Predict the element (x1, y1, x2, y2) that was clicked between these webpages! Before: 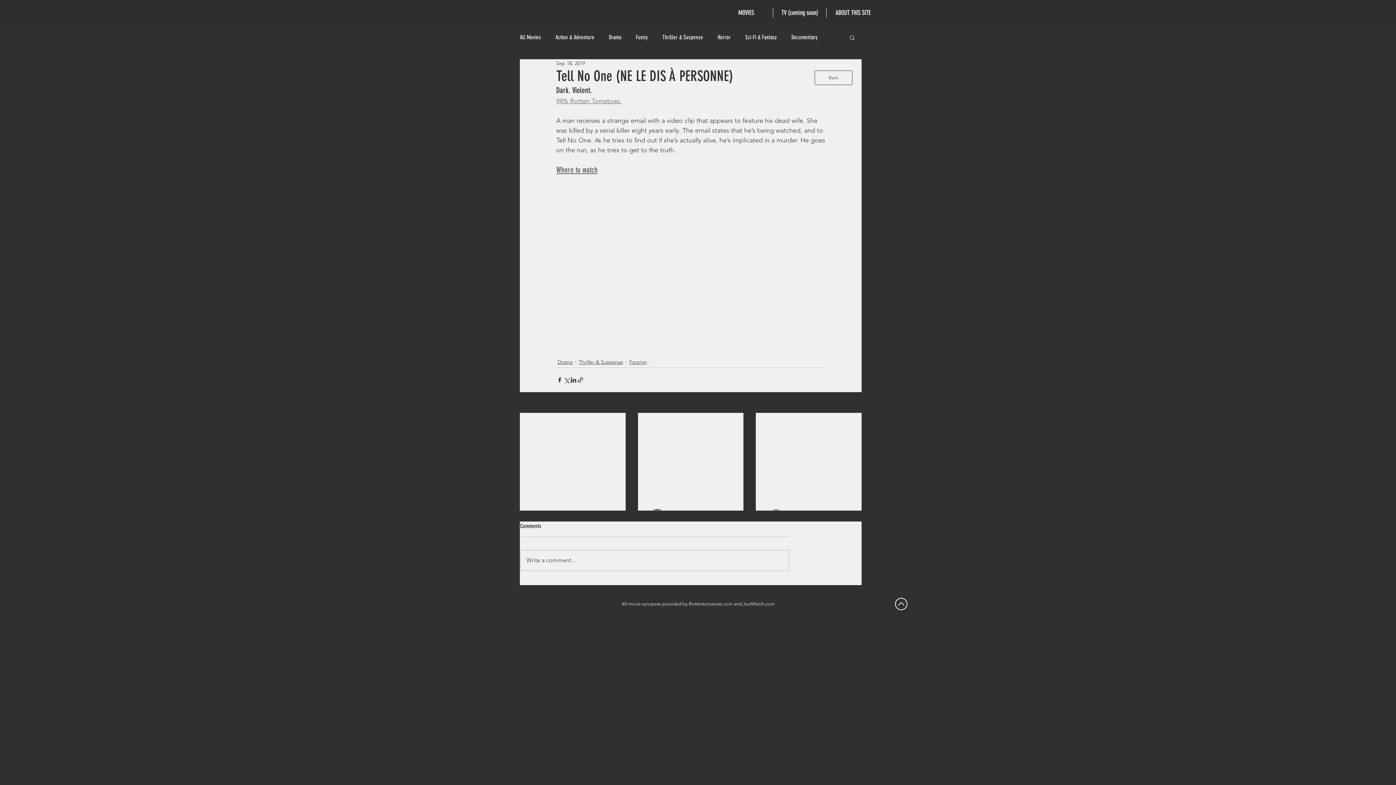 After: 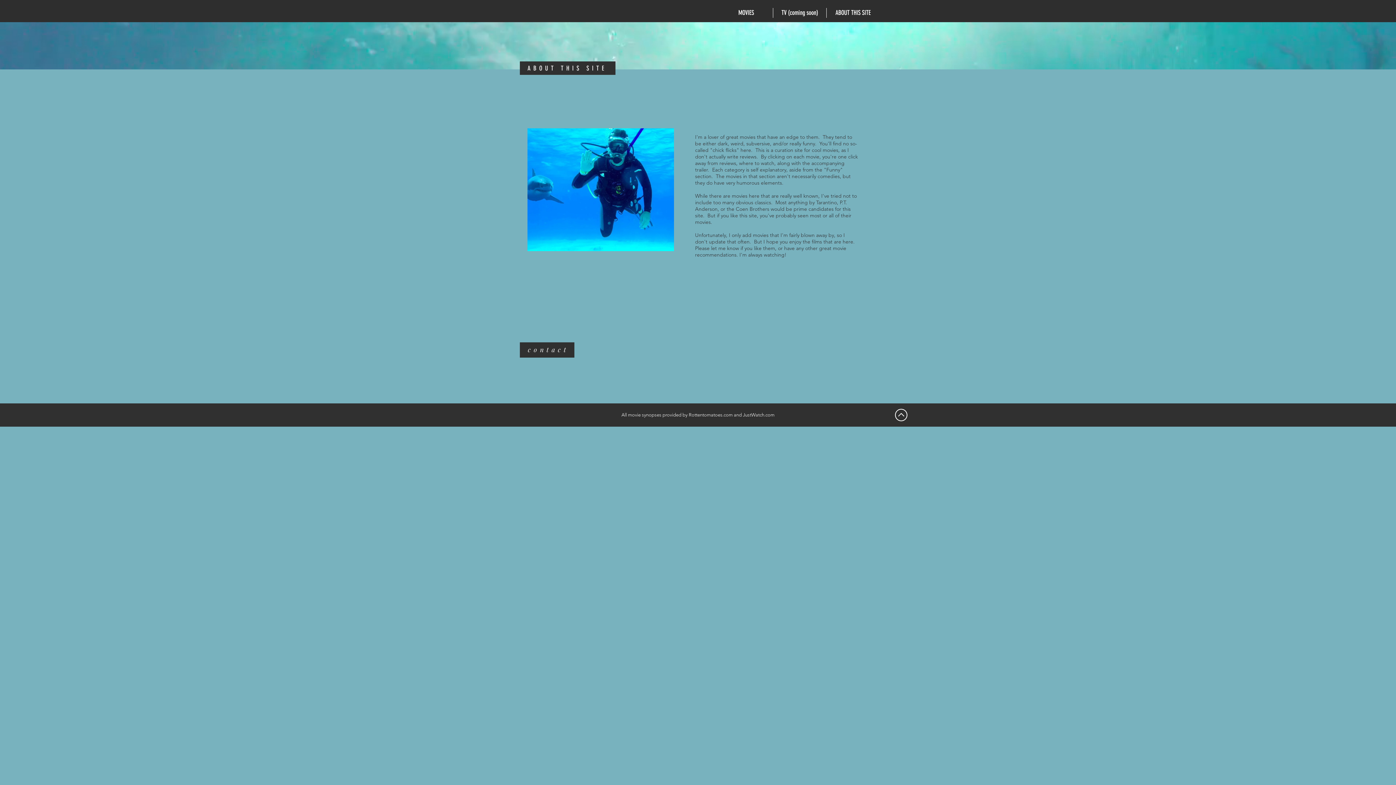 Action: label: ABOUT THIS SITE bbox: (826, 8, 879, 17)